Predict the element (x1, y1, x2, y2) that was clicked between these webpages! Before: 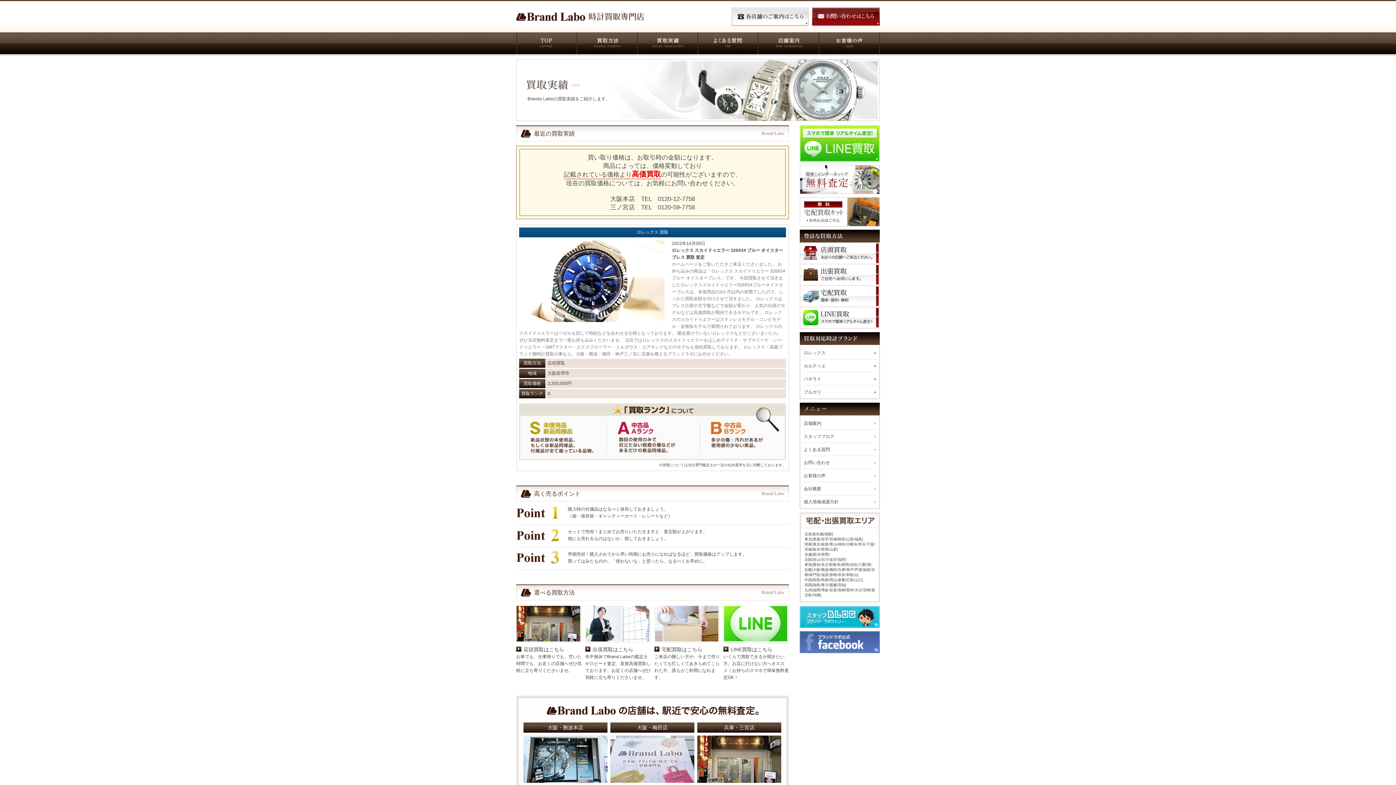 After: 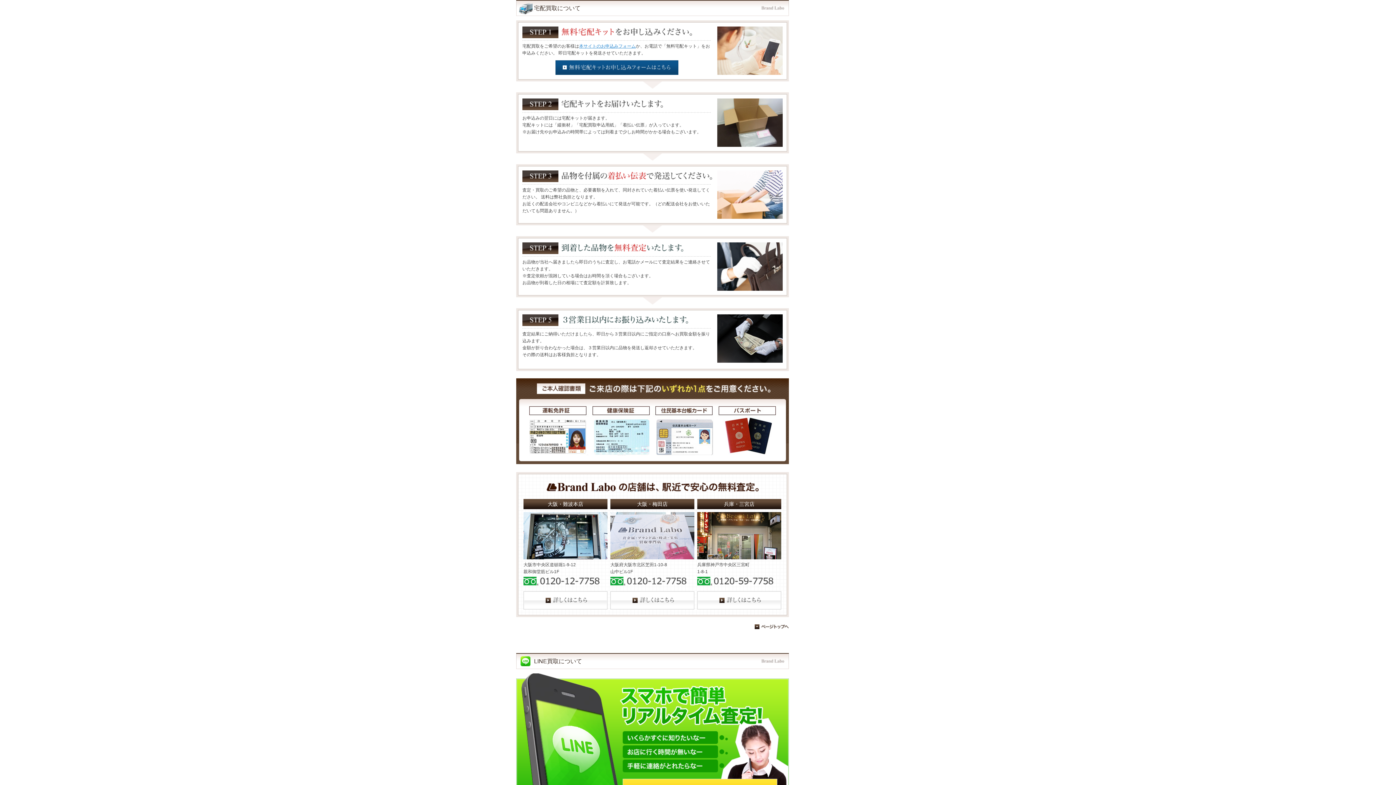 Action: bbox: (654, 638, 720, 644)